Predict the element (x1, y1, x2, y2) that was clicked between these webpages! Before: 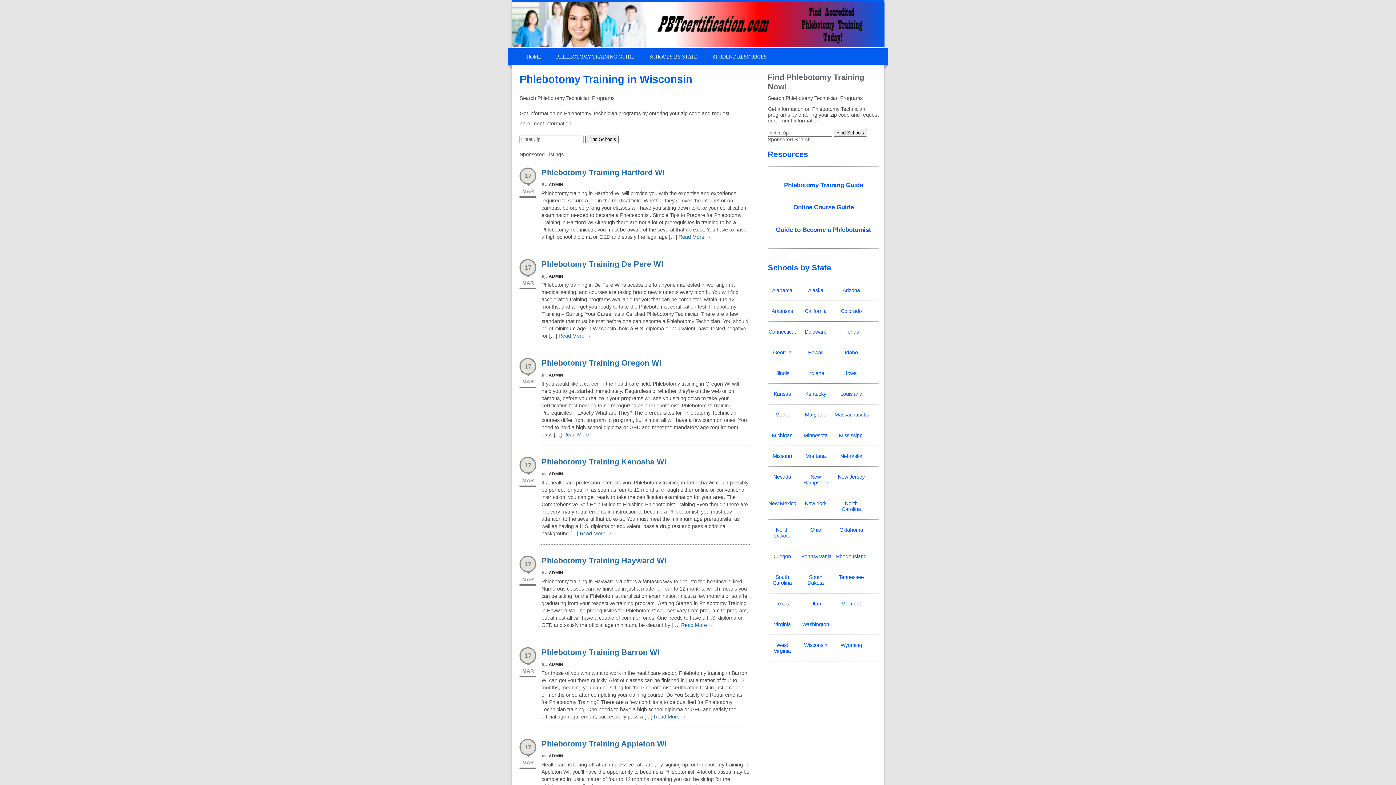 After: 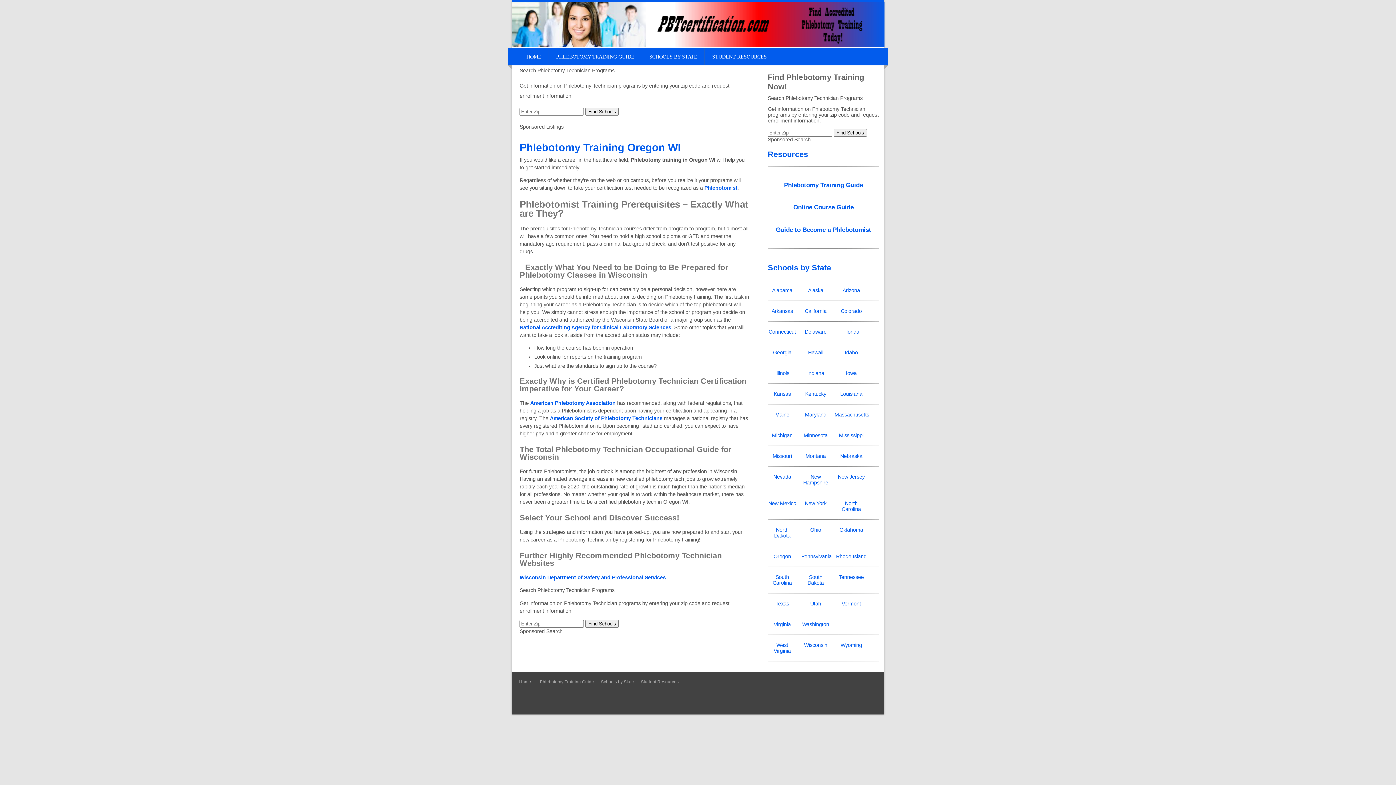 Action: bbox: (563, 431, 595, 437) label: Read More →